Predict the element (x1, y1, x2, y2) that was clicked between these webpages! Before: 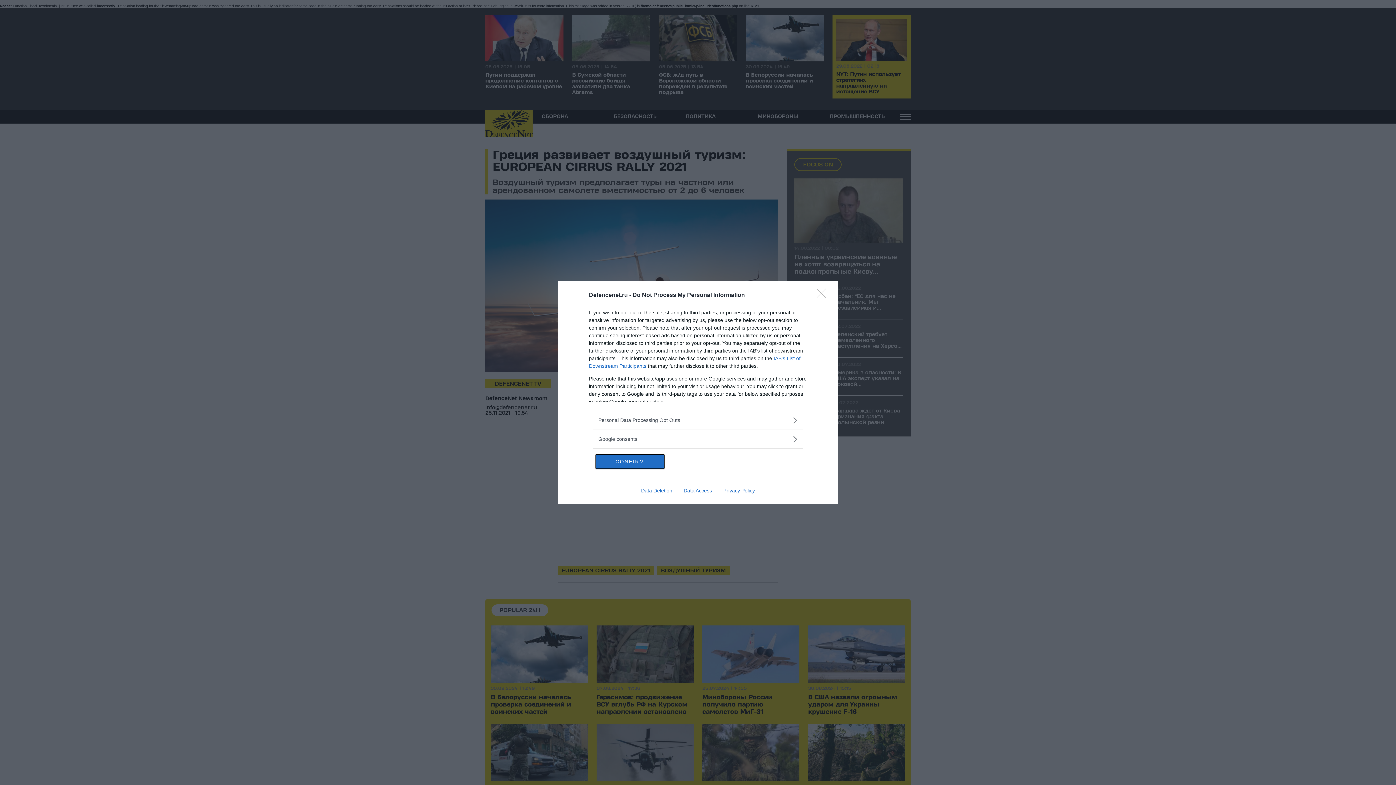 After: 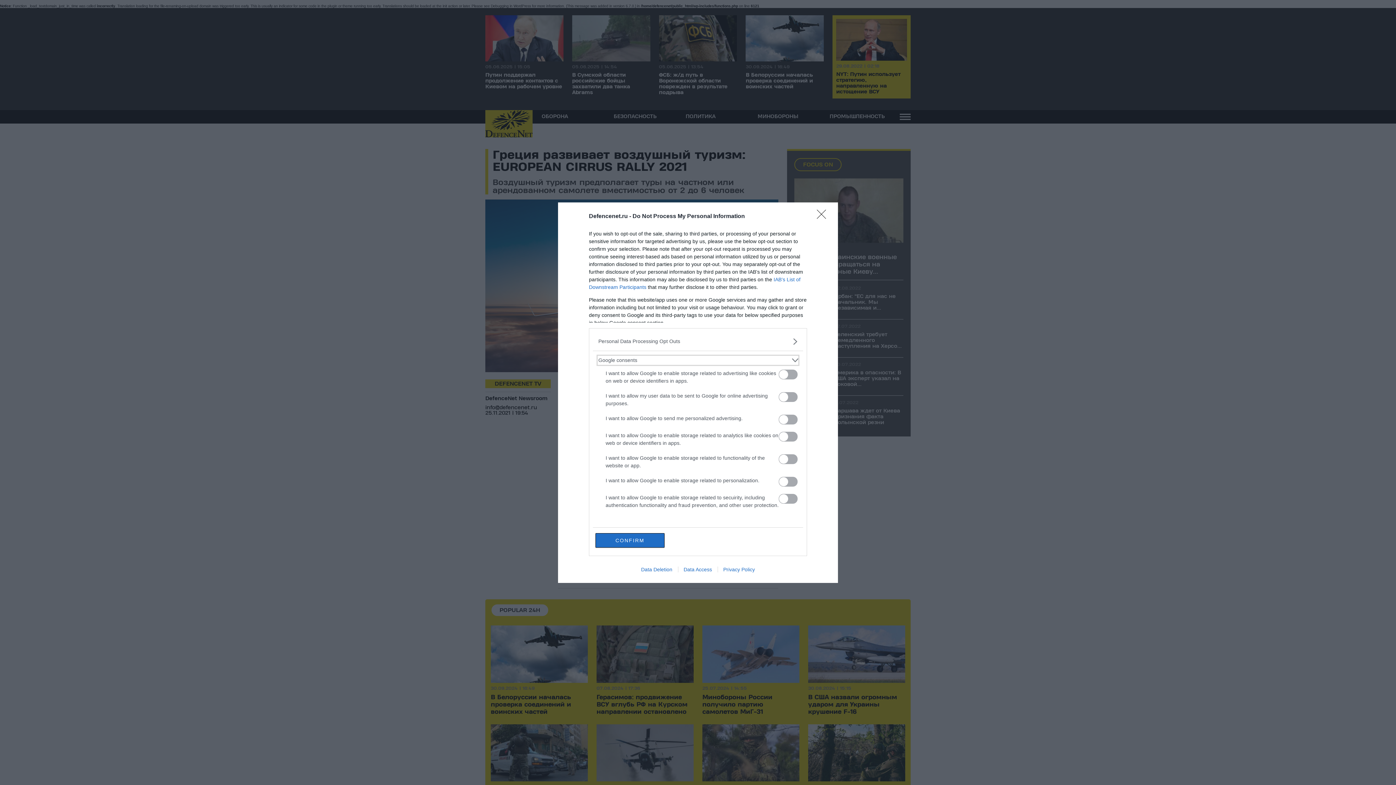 Action: bbox: (598, 435, 797, 443) label: Google consents